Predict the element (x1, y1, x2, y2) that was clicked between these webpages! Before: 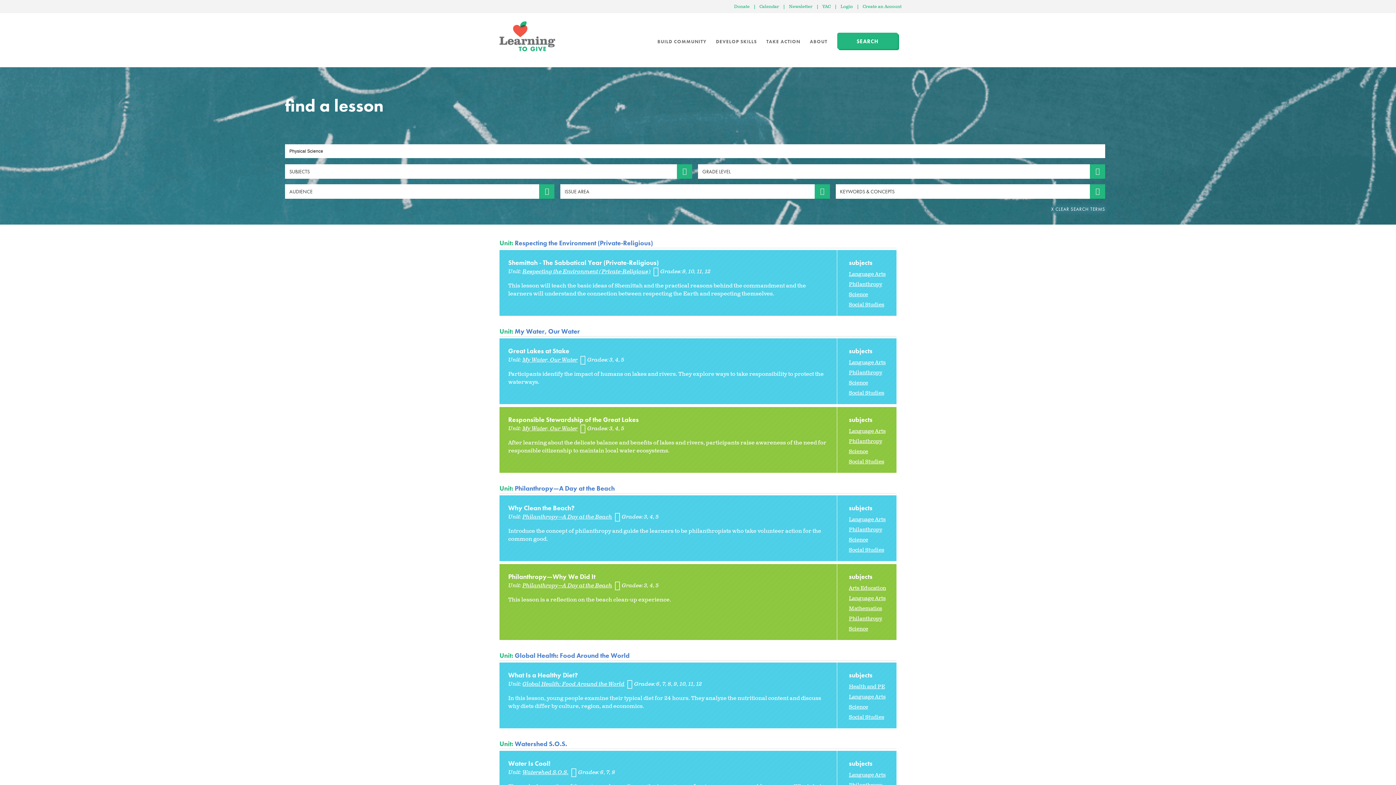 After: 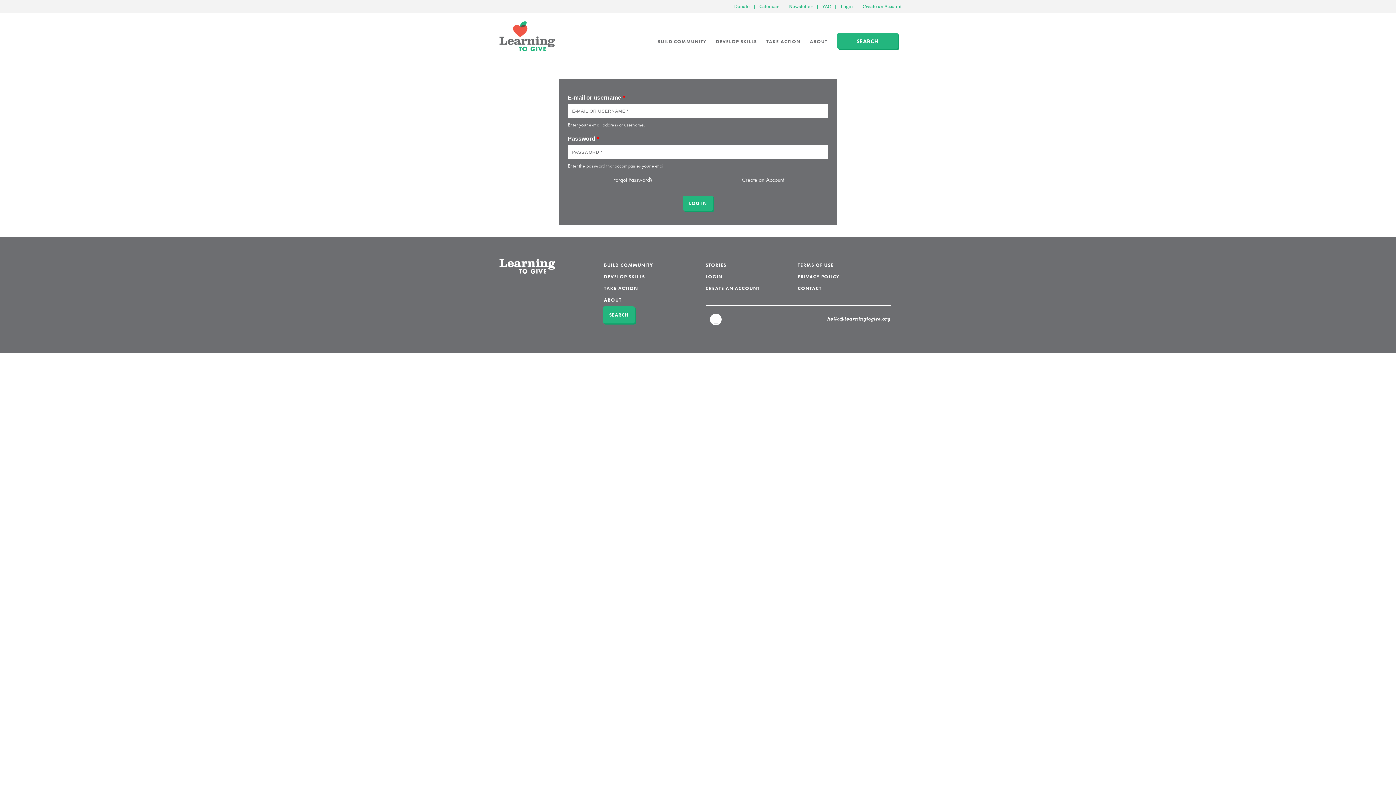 Action: bbox: (838, 3, 855, 9) label: Login